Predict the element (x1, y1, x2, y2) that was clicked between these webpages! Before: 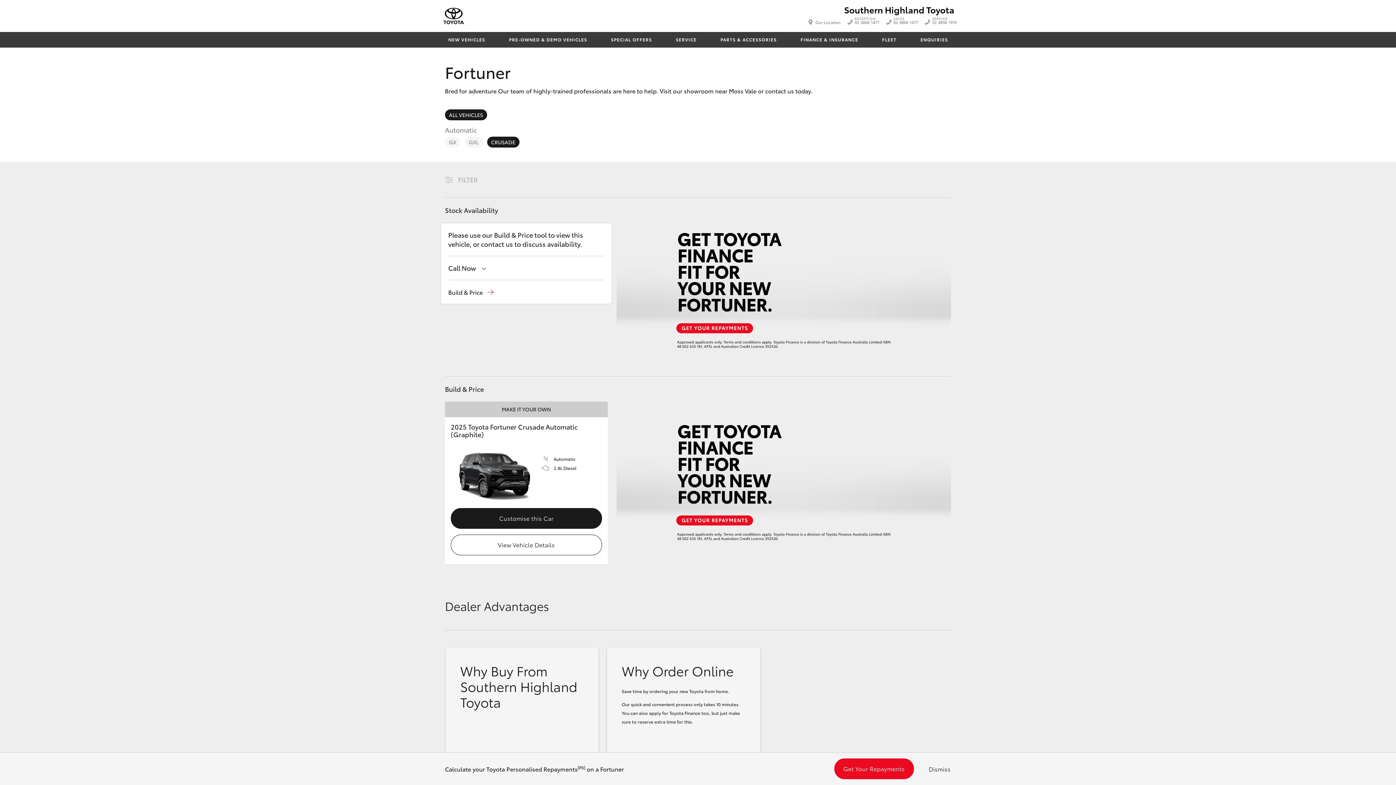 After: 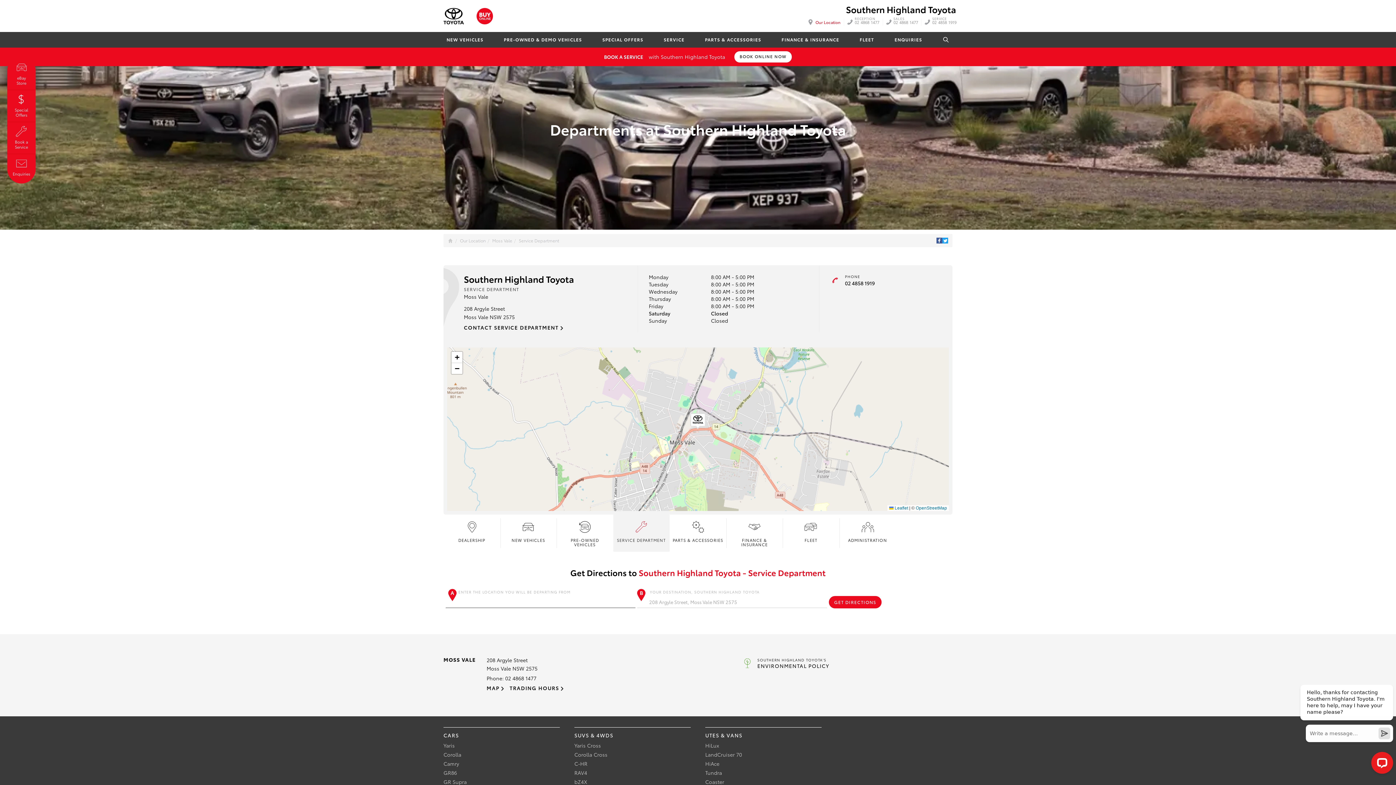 Action: label: SERVICE
02 4858 1919 bbox: (929, 18, 960, 25)